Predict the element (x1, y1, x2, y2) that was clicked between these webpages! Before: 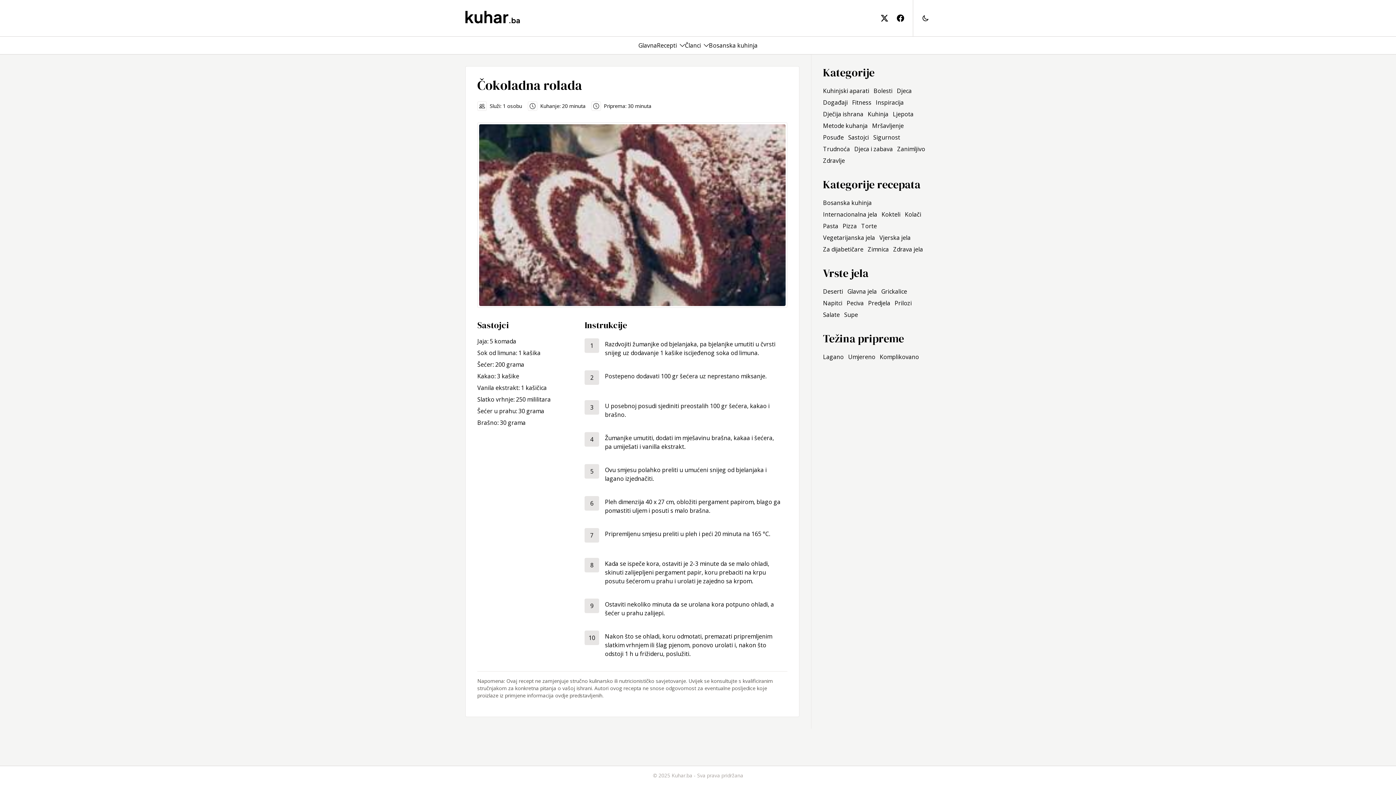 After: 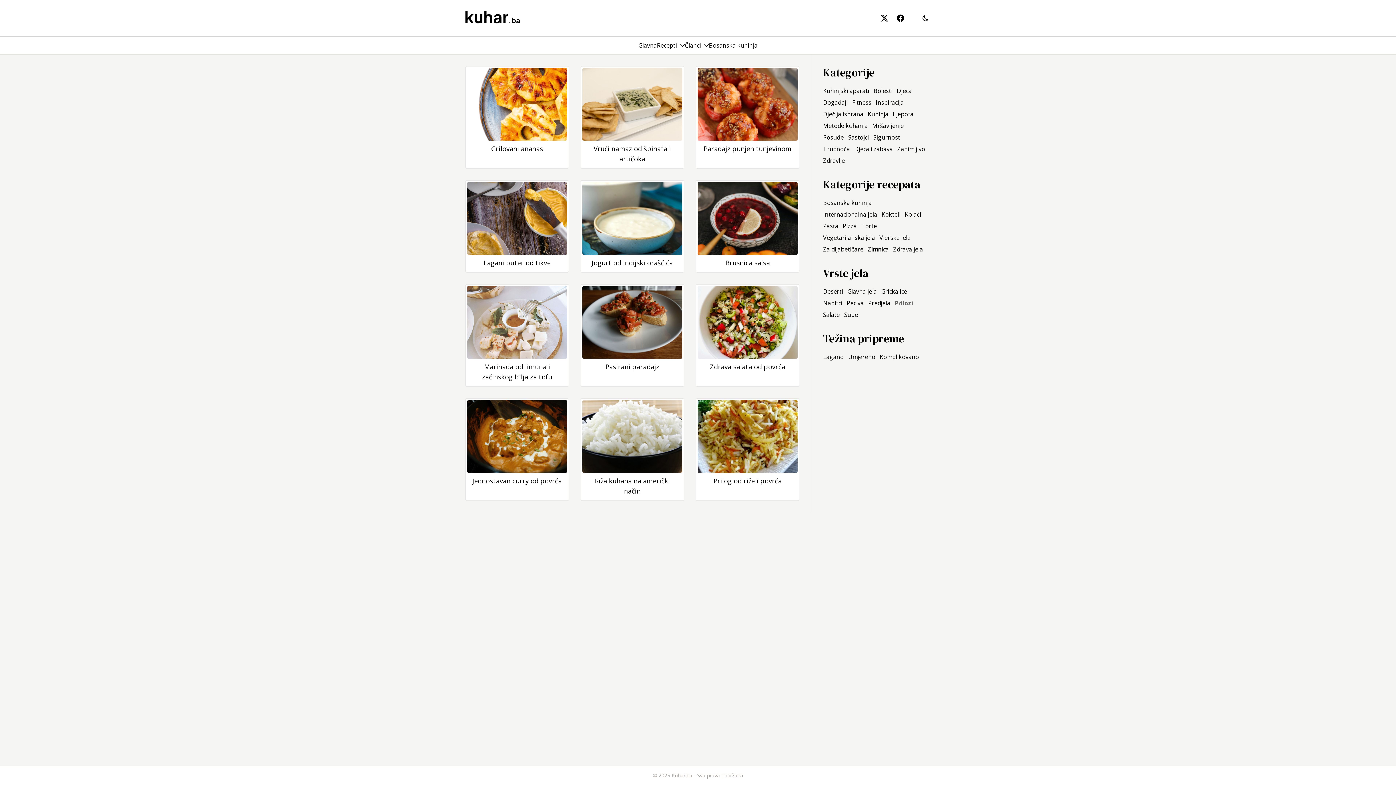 Action: bbox: (894, 298, 912, 307) label: Prilozi